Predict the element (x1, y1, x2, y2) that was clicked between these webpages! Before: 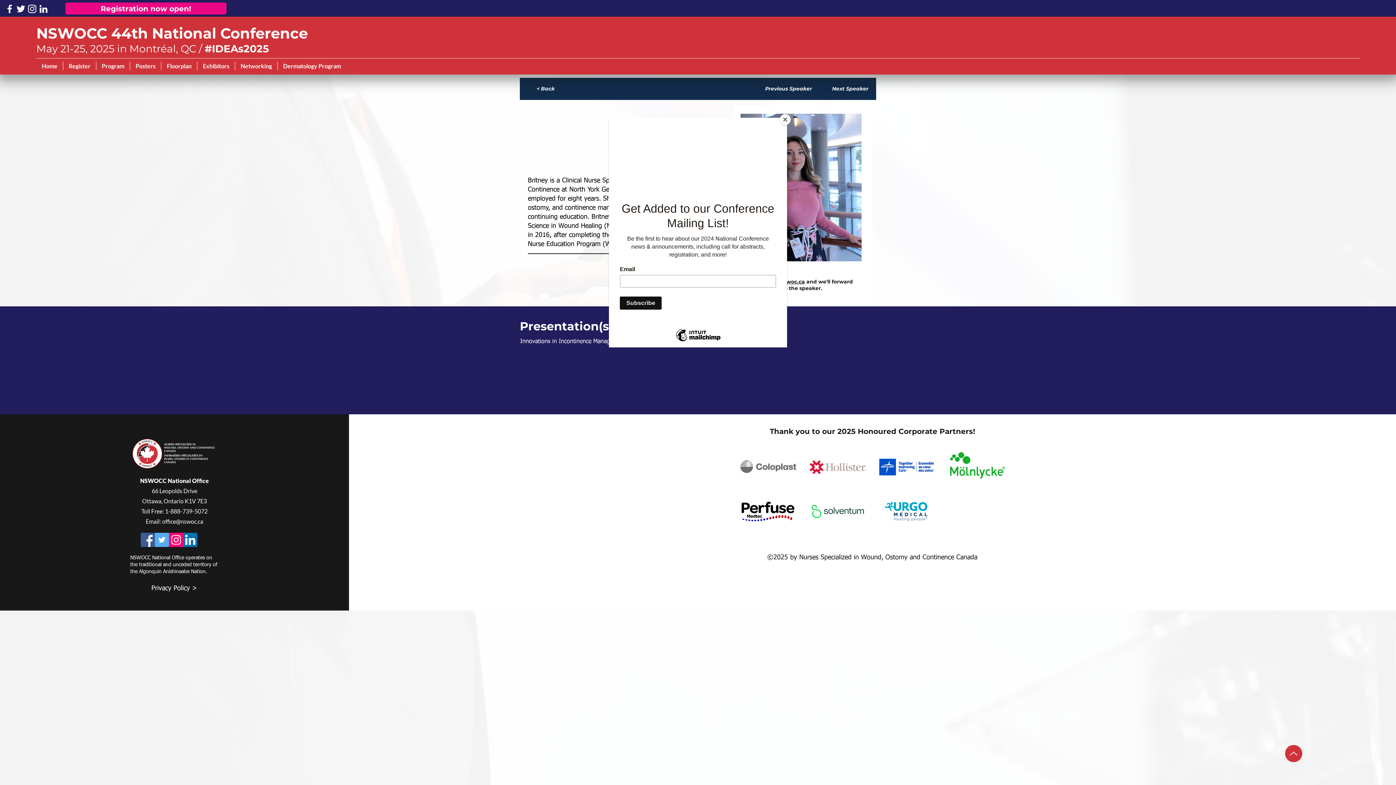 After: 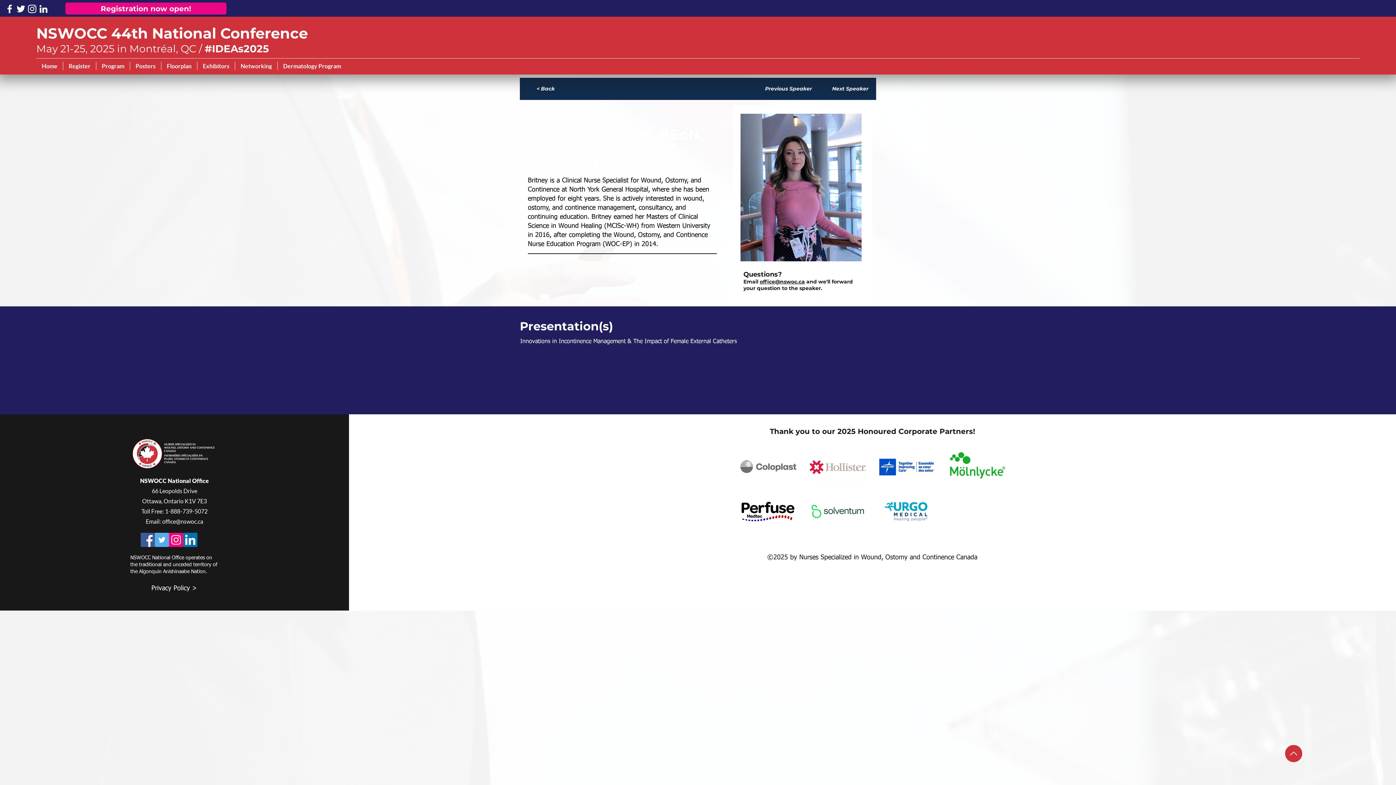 Action: bbox: (780, 114, 790, 125) label: Close